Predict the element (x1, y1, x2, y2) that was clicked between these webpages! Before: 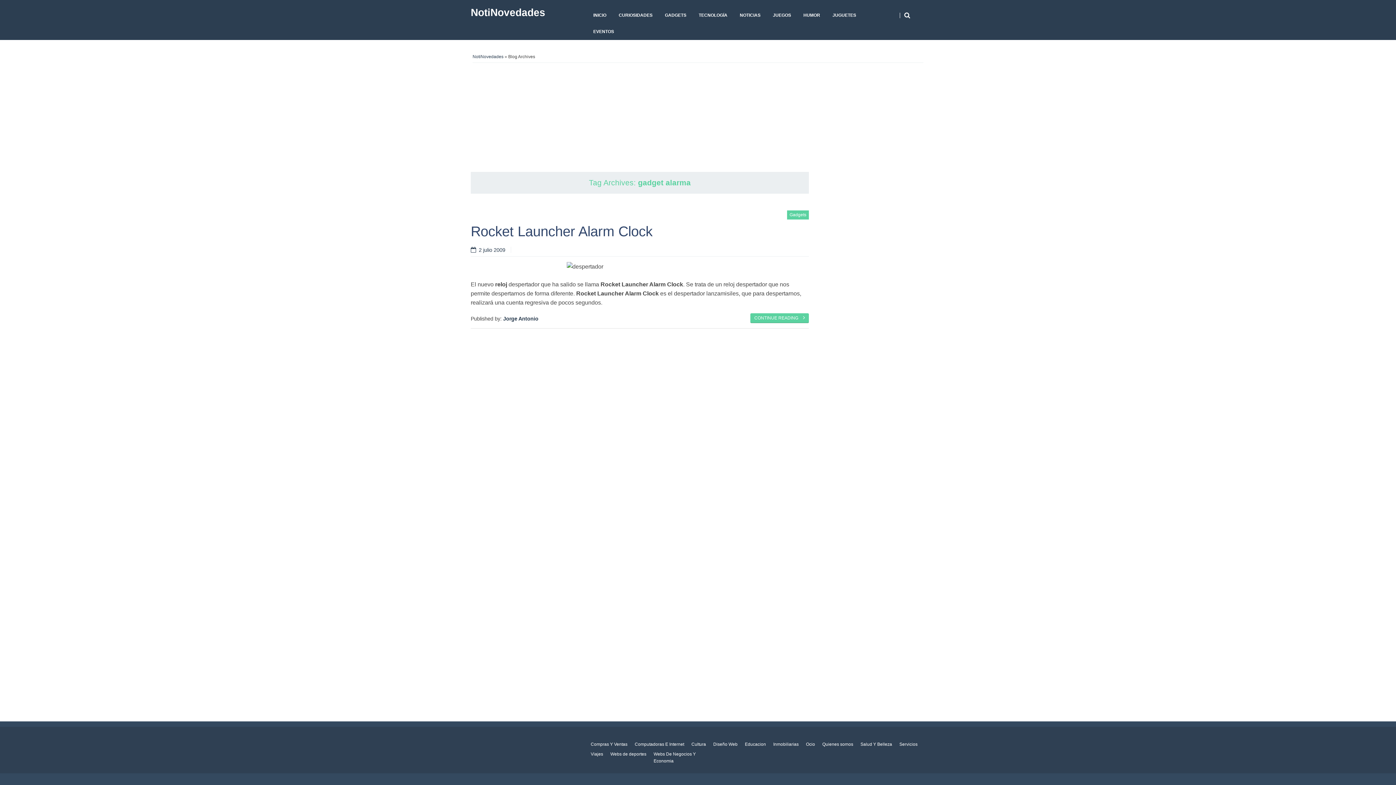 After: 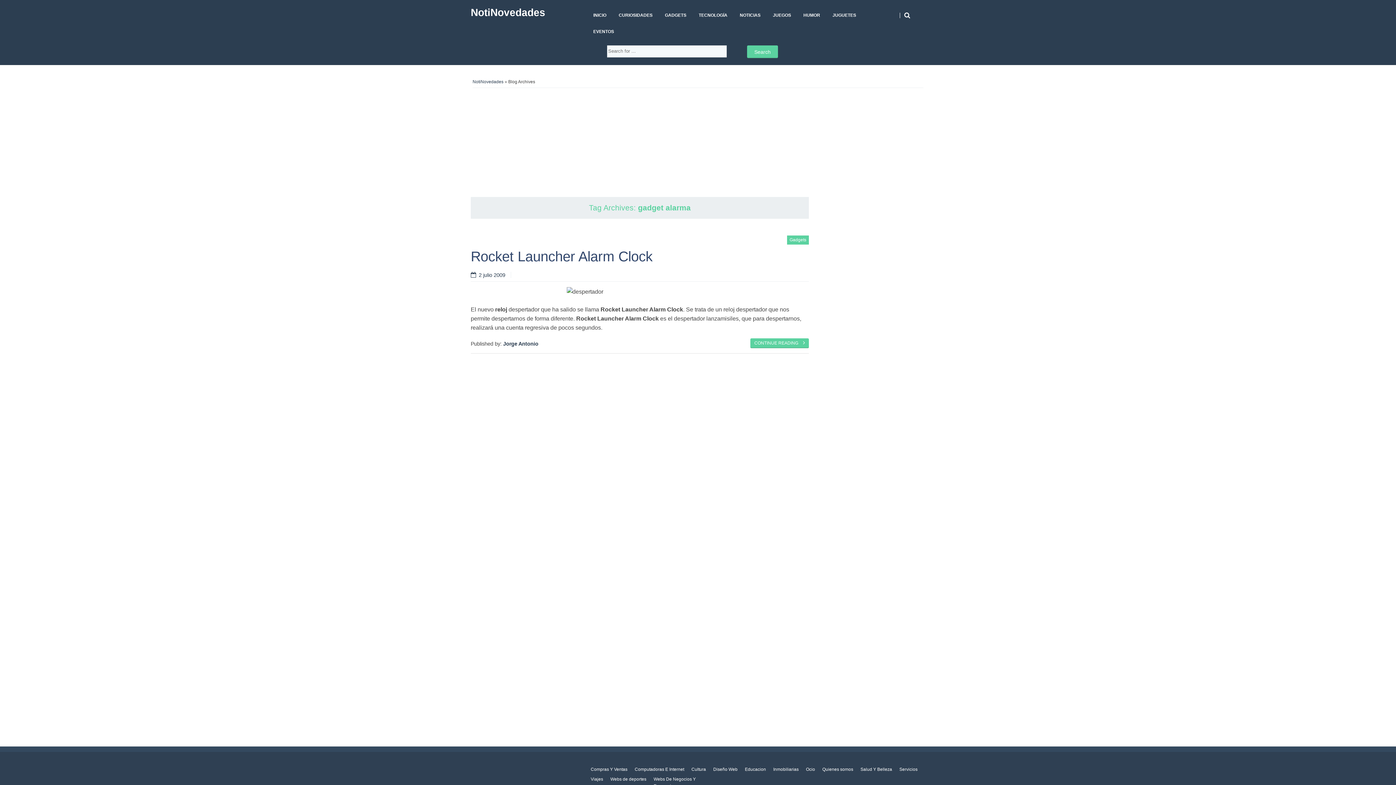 Action: bbox: (892, 7, 925, 23)